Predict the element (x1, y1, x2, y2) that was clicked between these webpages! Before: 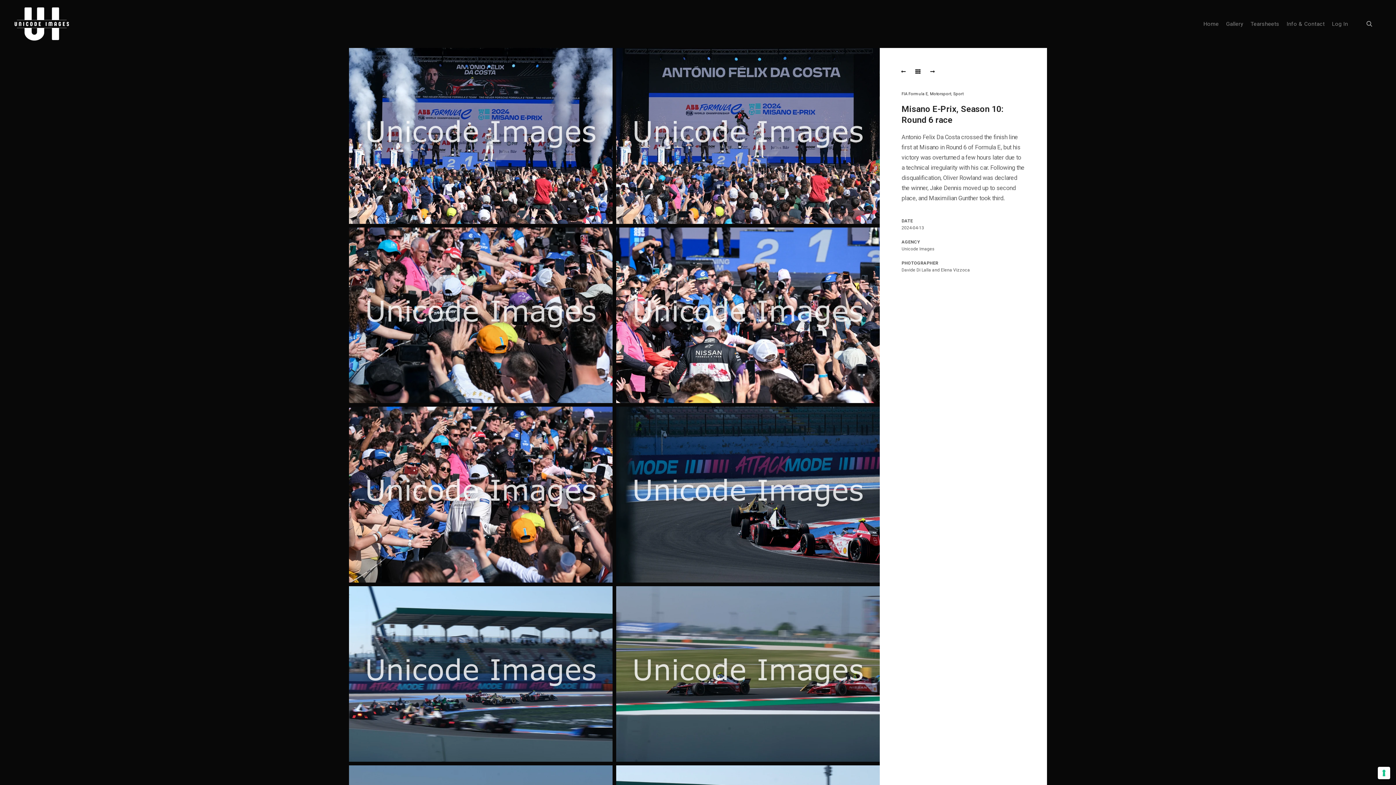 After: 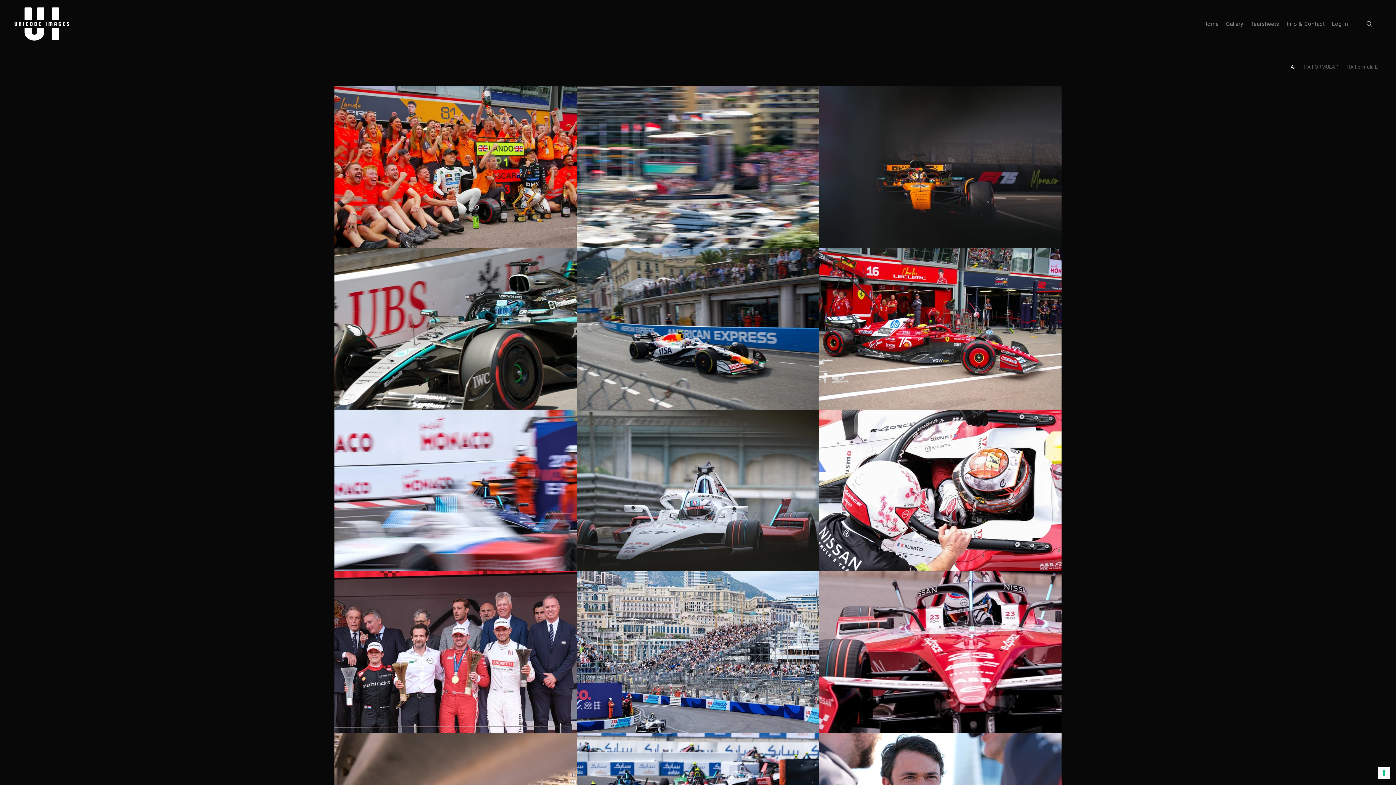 Action: label: Motorsport bbox: (930, 91, 951, 96)